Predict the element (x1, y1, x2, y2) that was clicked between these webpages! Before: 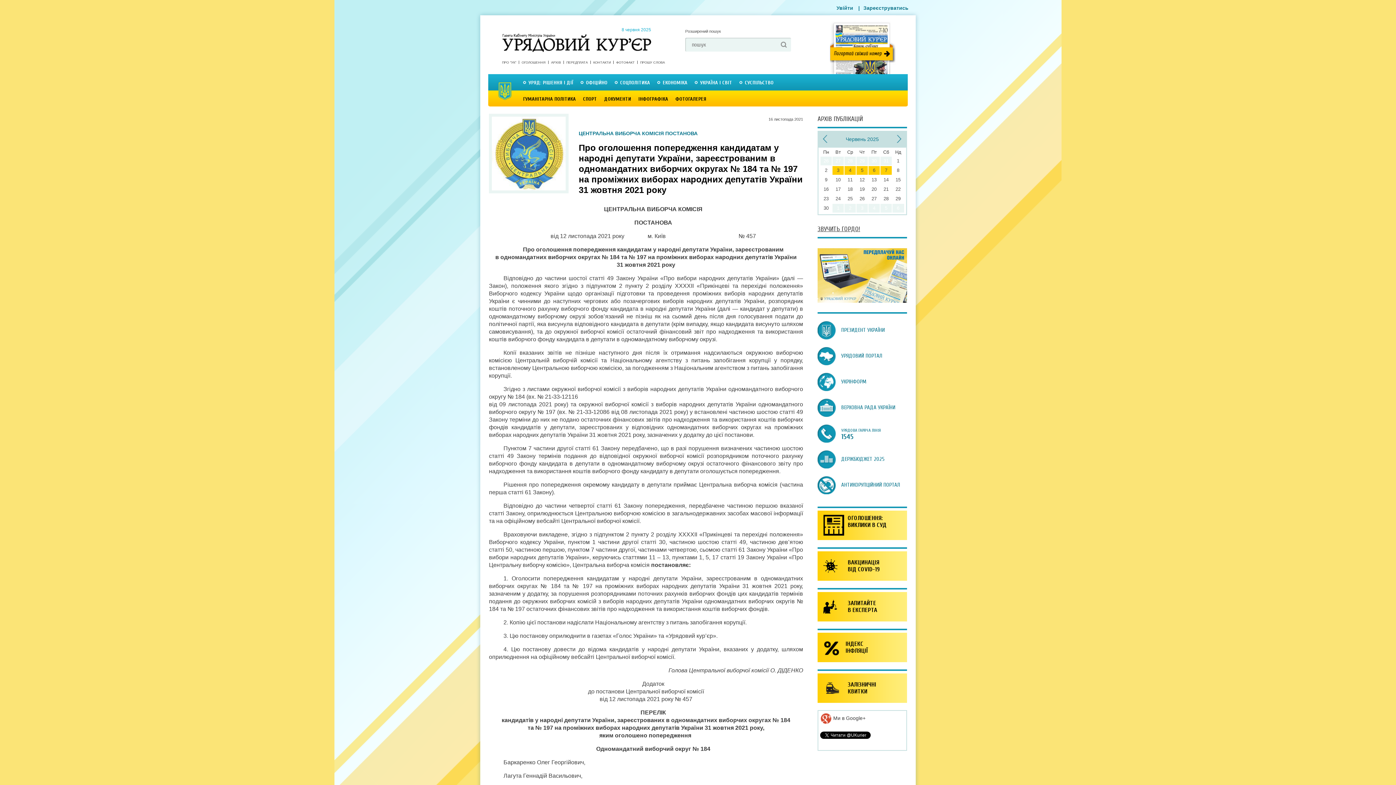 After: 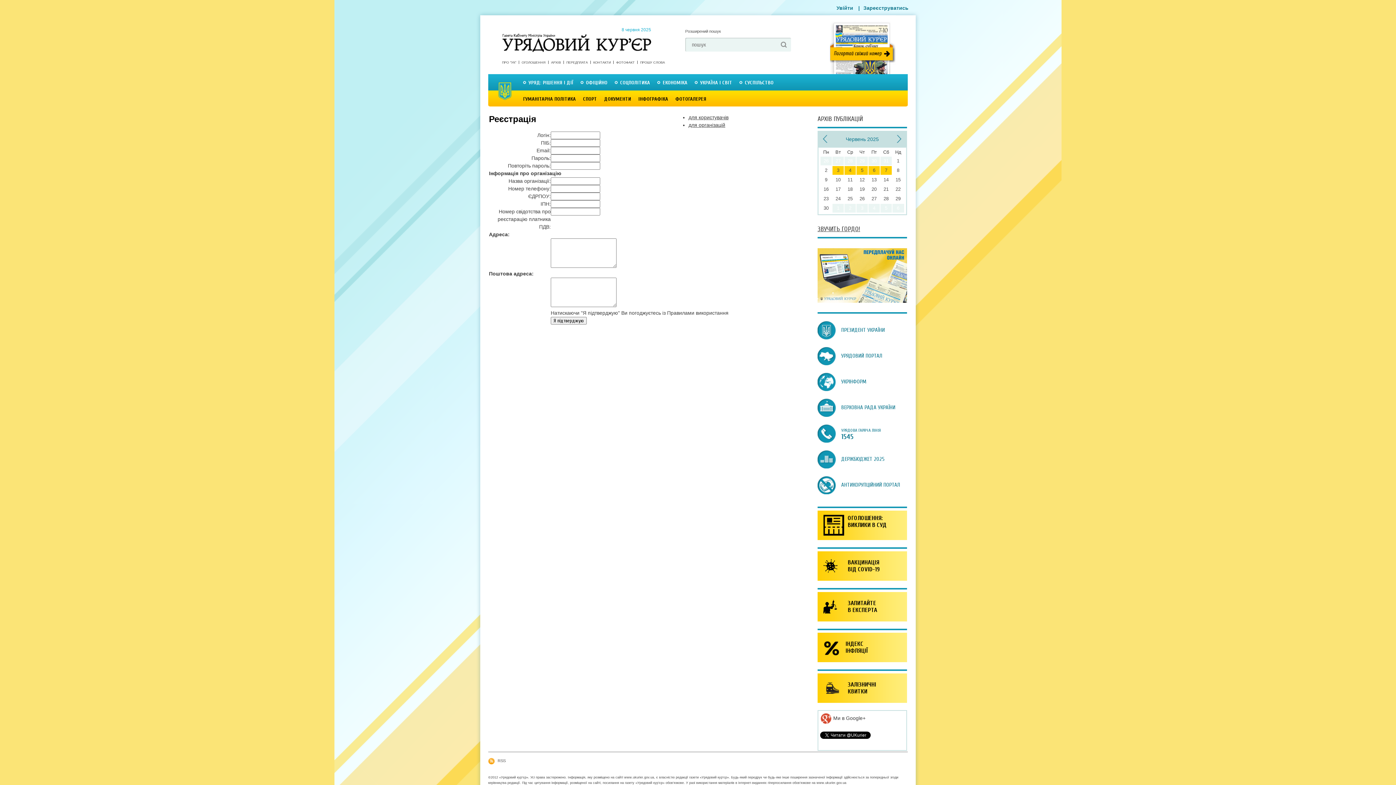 Action: bbox: (863, 5, 908, 10) label: Зареєструватись